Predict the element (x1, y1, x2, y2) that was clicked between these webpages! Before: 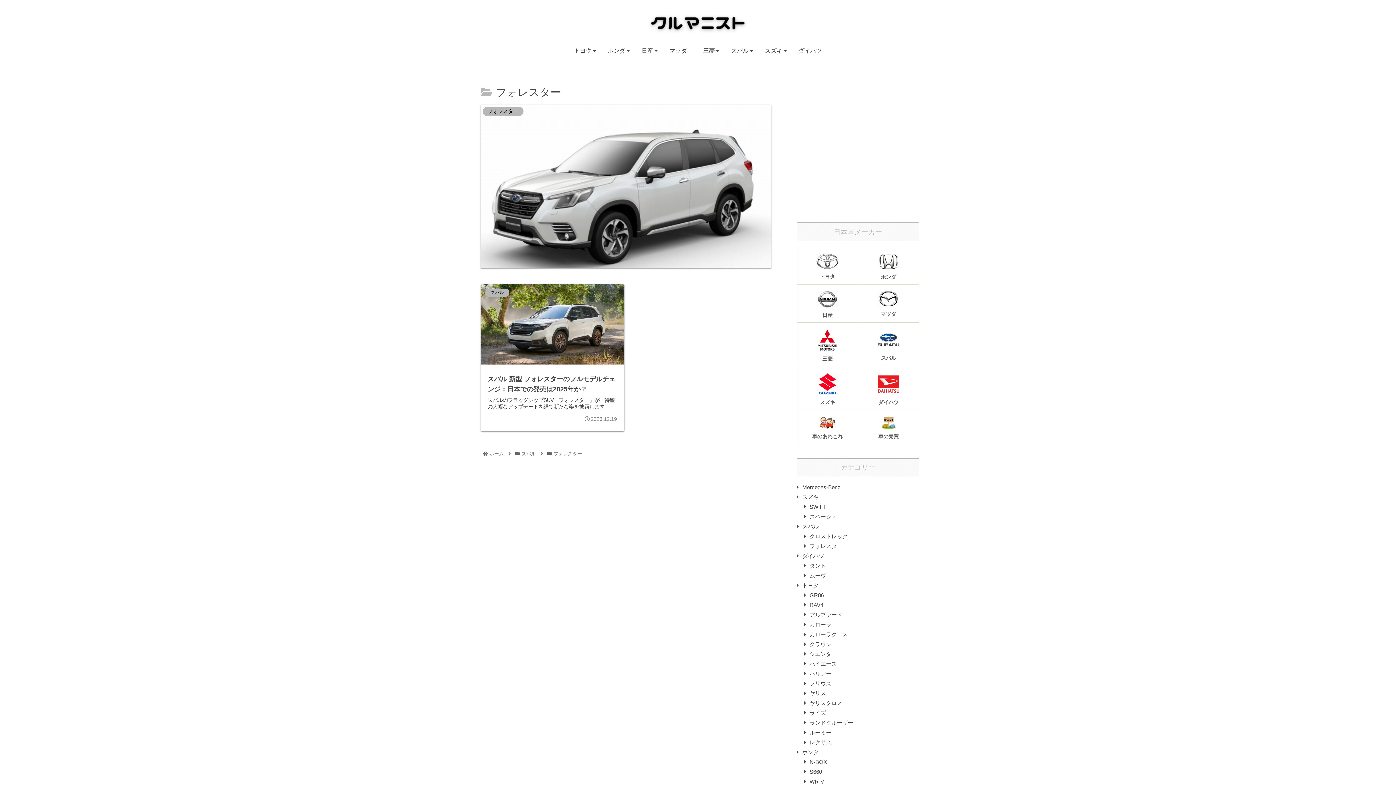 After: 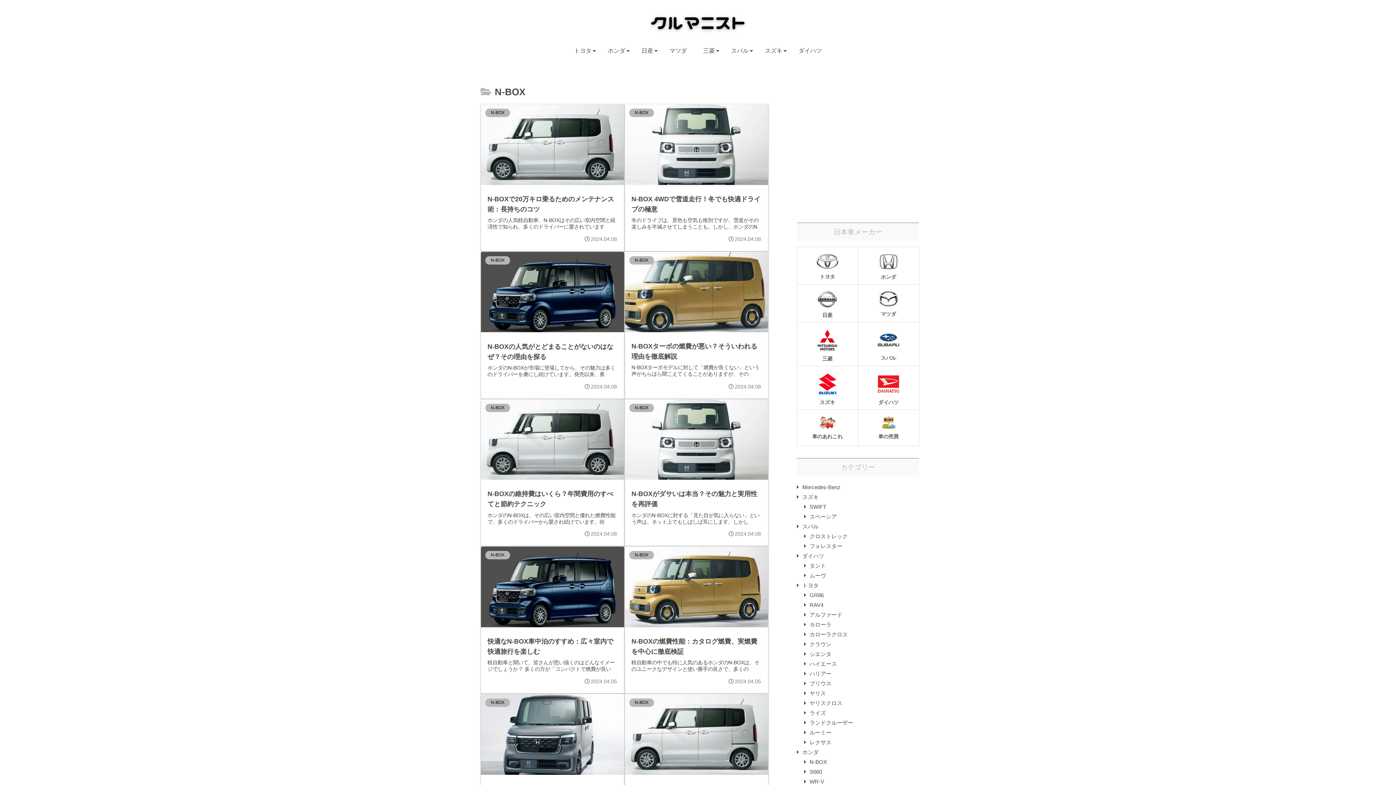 Action: label: N-BOX bbox: (804, 757, 919, 767)